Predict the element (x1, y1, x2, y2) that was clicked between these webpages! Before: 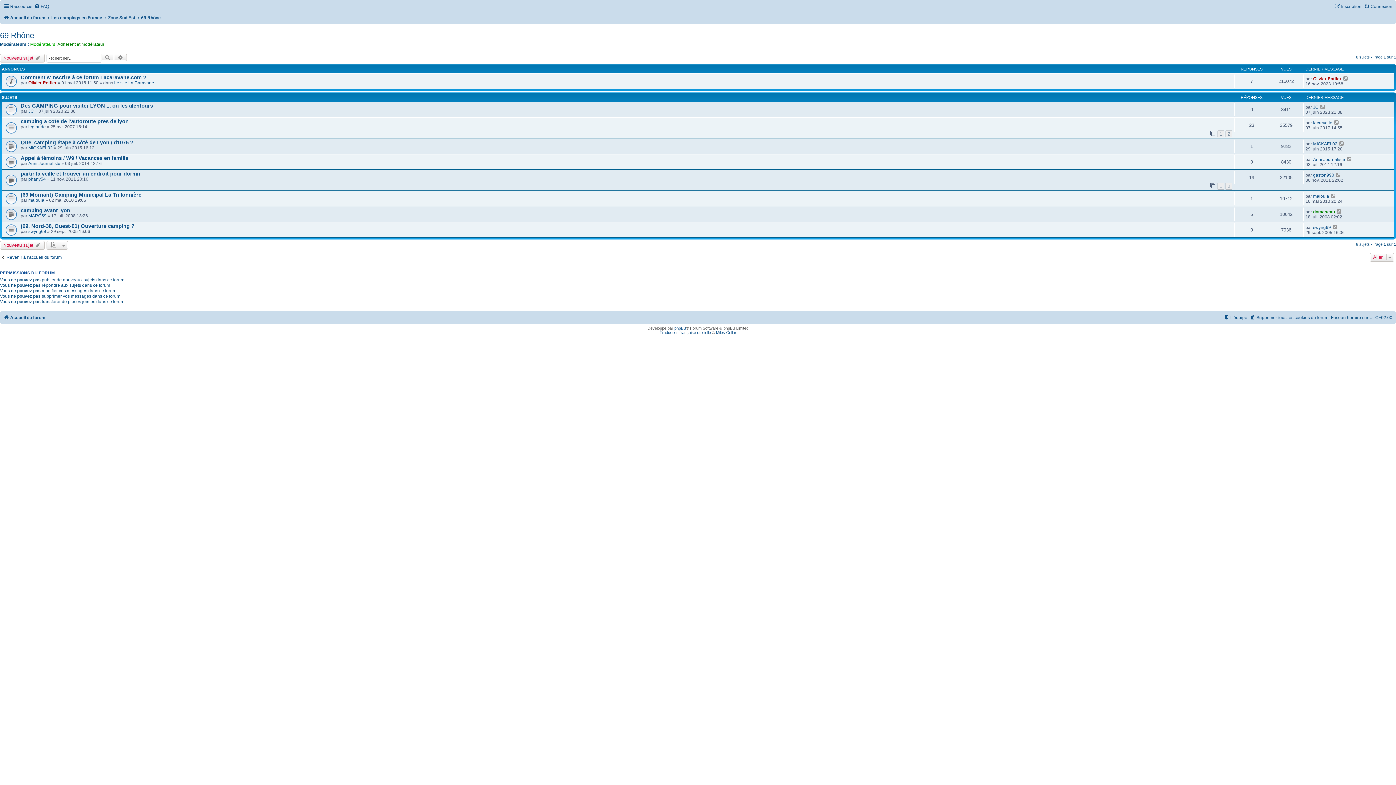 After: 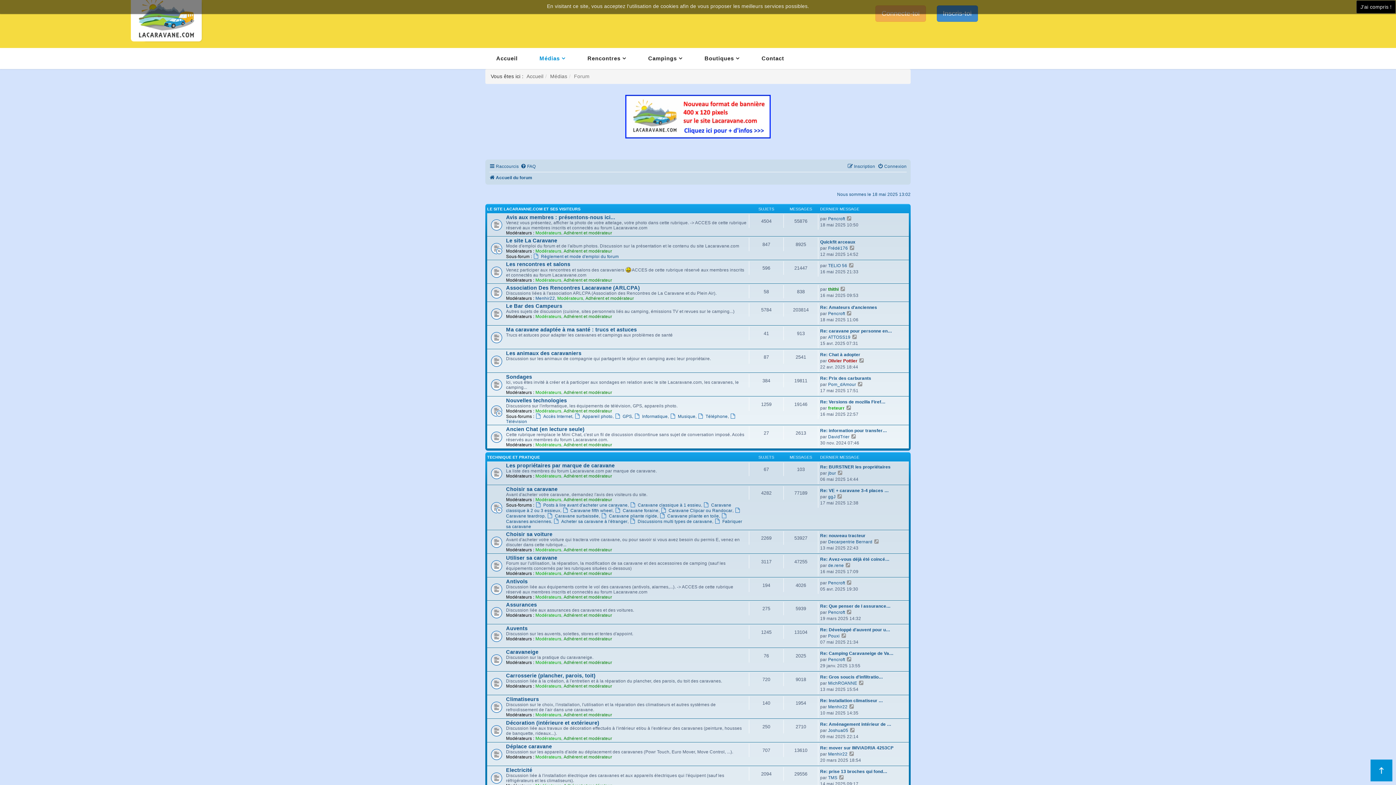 Action: bbox: (3, 313, 45, 322) label: Accueil du forum